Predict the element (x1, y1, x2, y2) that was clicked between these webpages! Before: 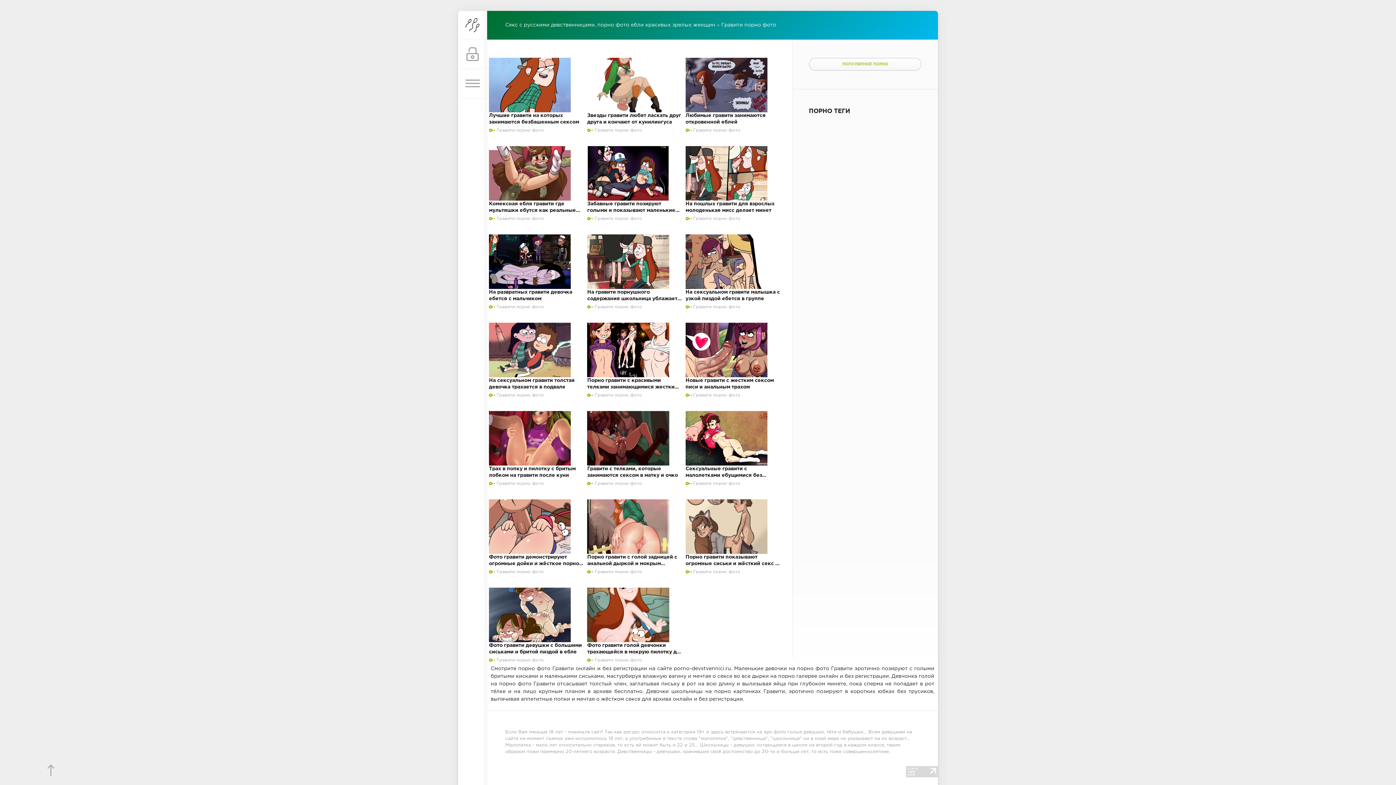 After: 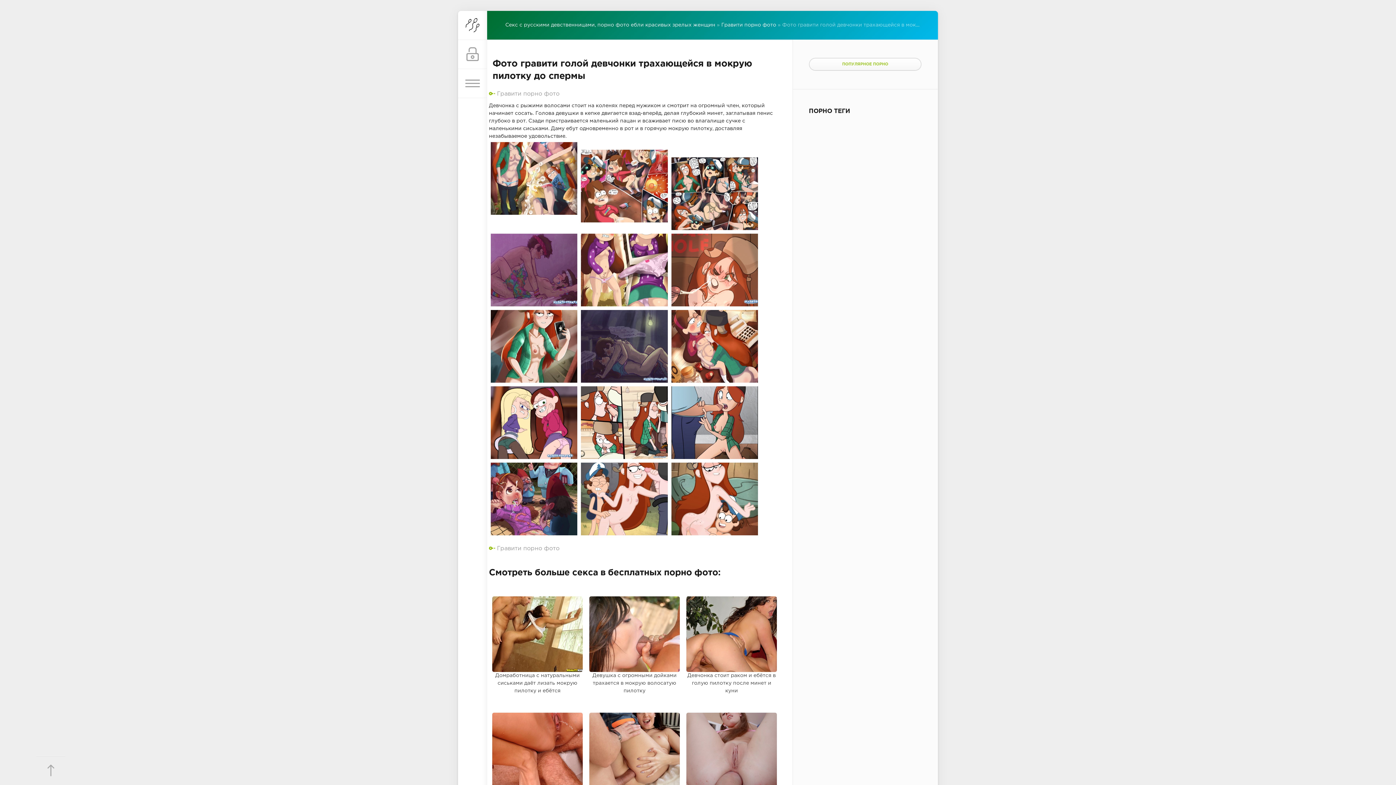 Action: bbox: (587, 643, 680, 661) label: Фото гравити голой девчонки трахающейся в мокрую пилотку до спермы